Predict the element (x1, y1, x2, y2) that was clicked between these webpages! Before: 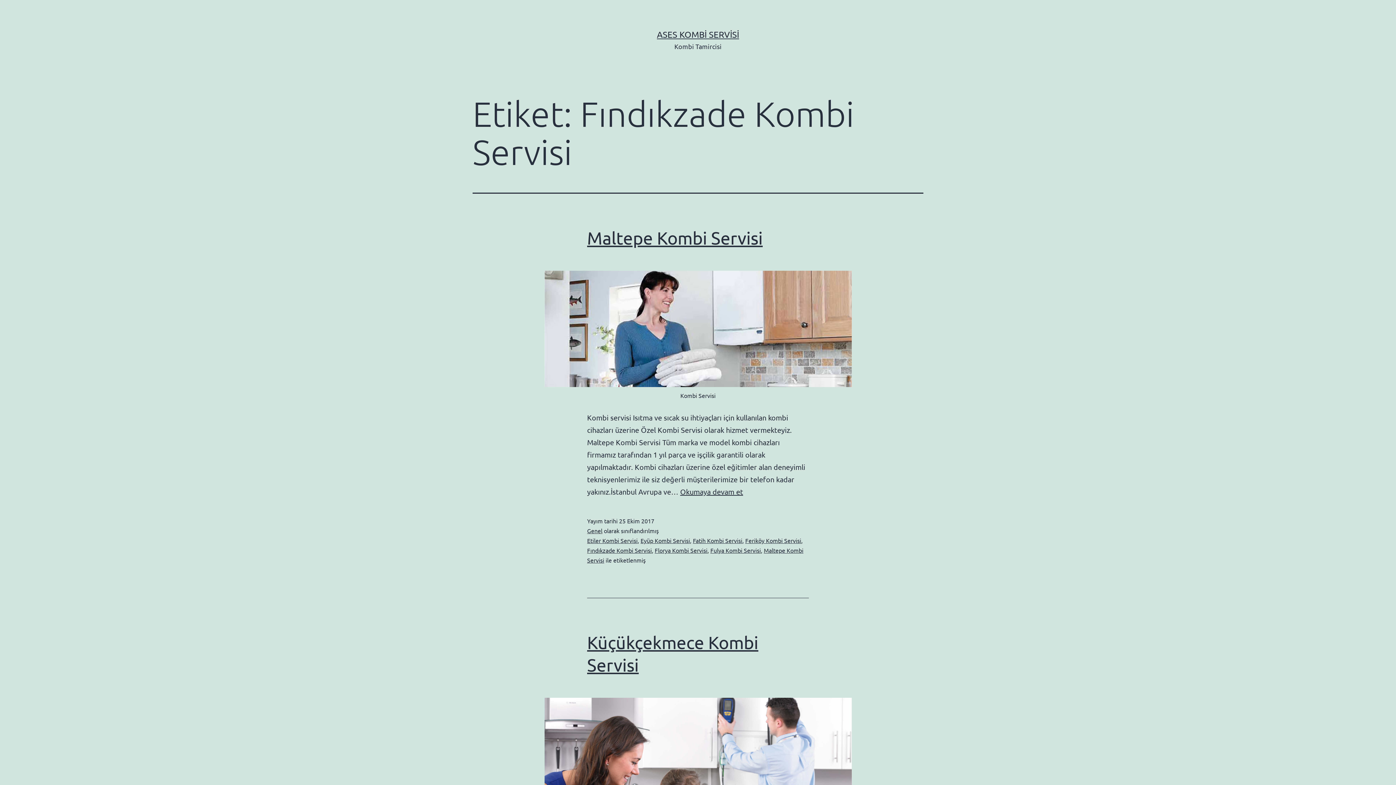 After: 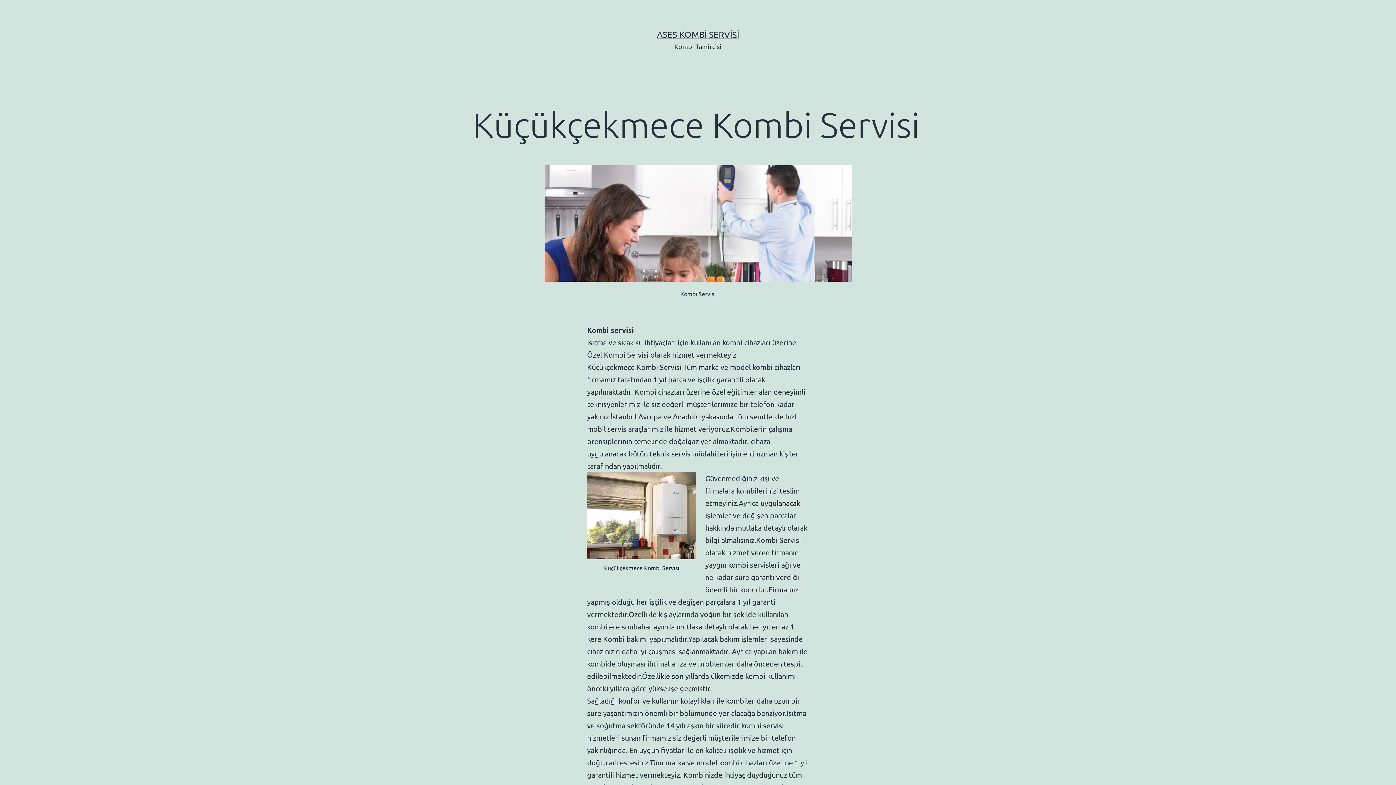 Action: bbox: (472, 698, 923, 814)